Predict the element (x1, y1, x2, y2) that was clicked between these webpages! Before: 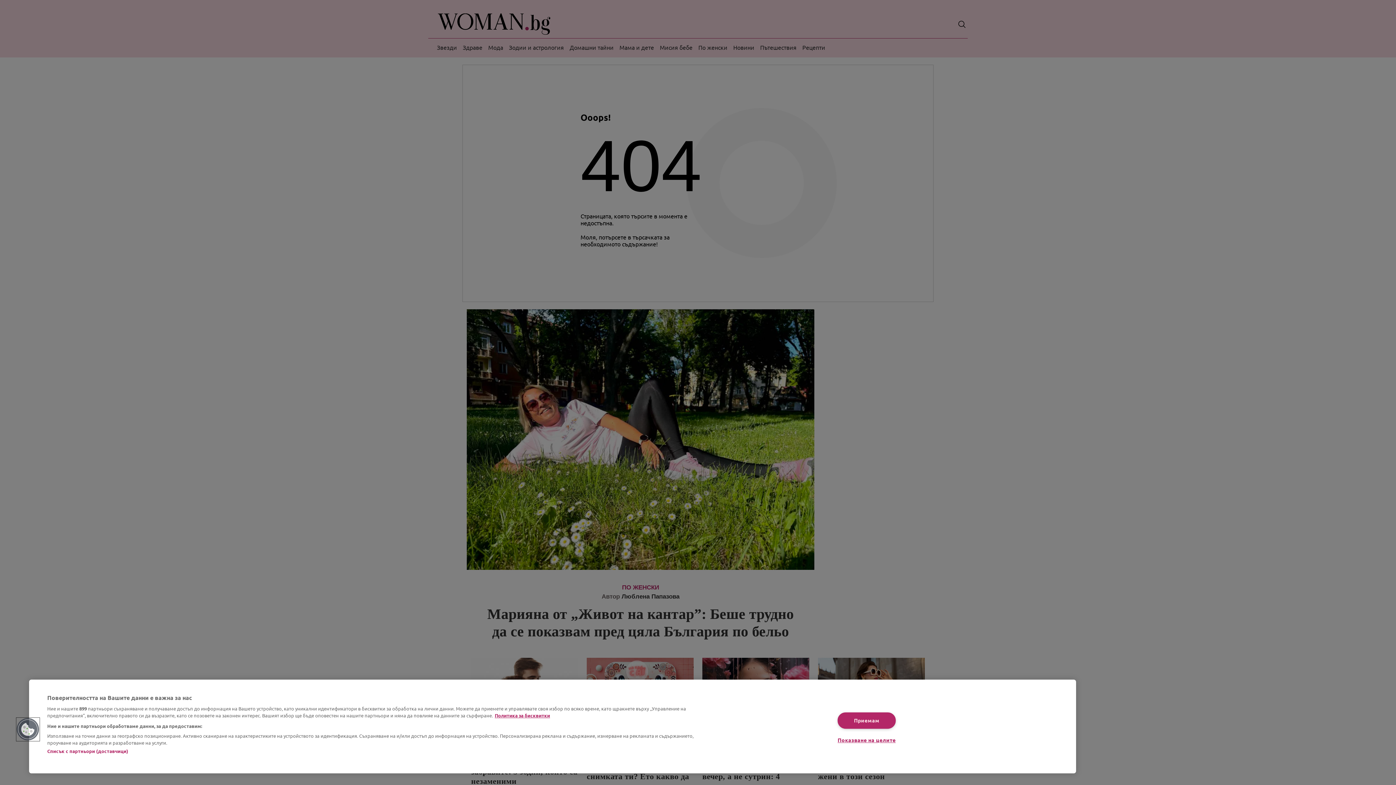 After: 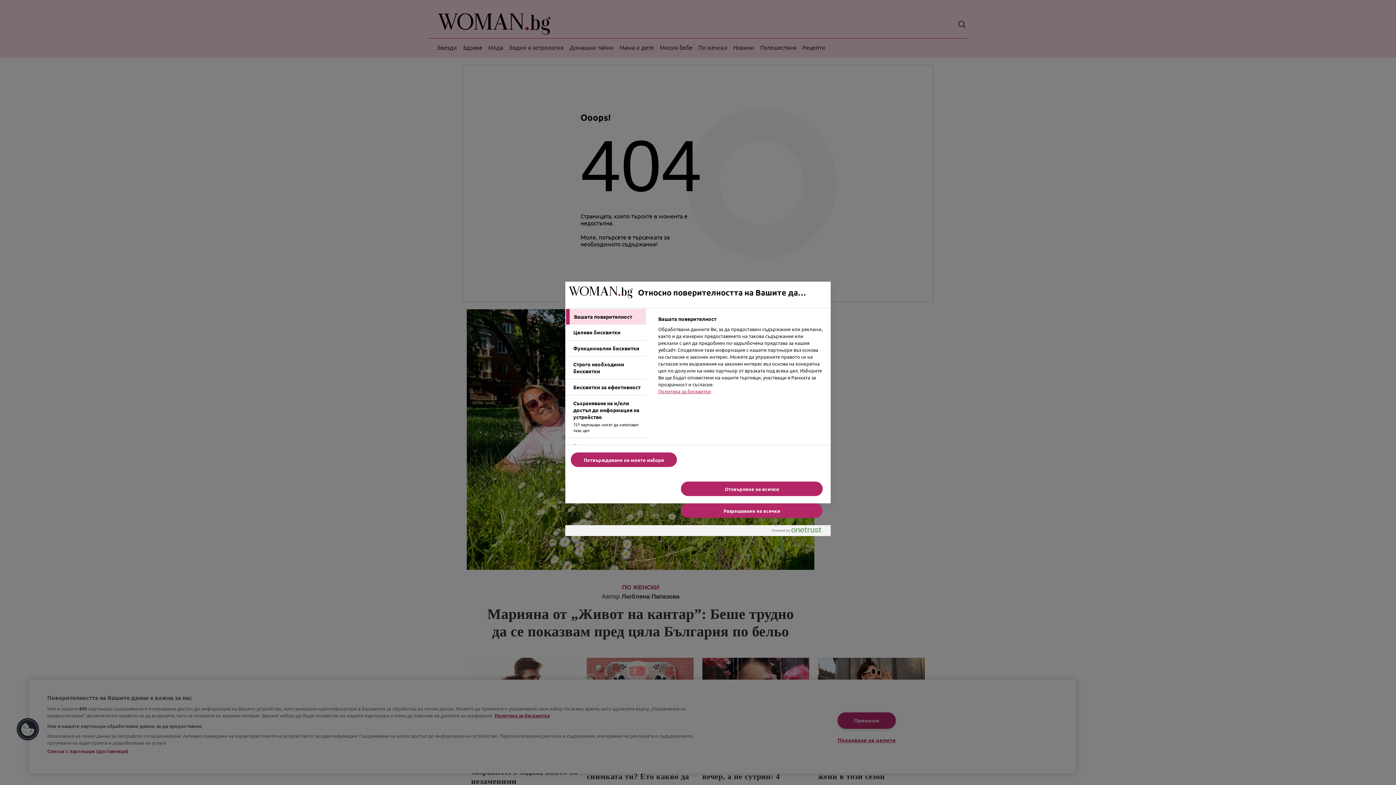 Action: label: Показване на целите, Отваря диалоговия прозорец на центъра за предпочитания bbox: (837, 732, 895, 748)